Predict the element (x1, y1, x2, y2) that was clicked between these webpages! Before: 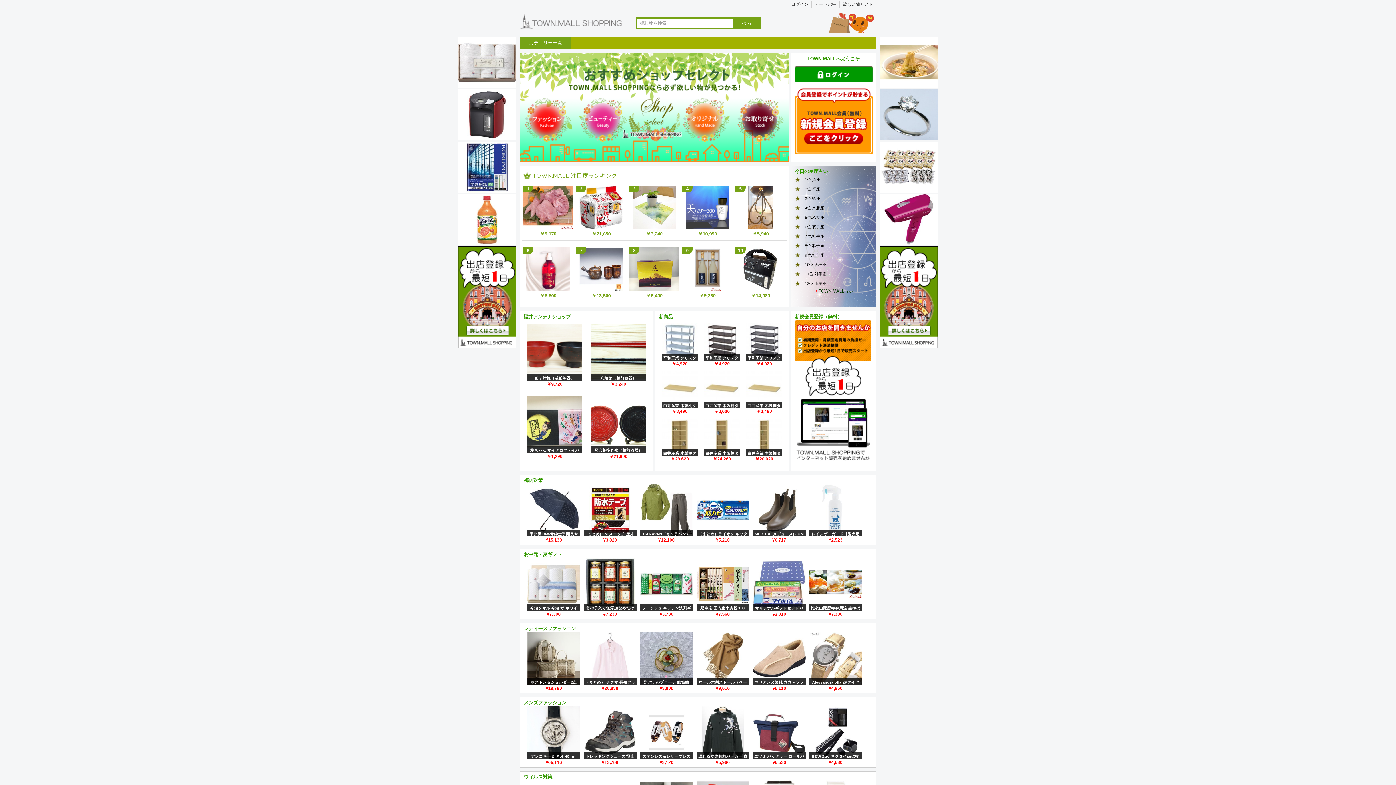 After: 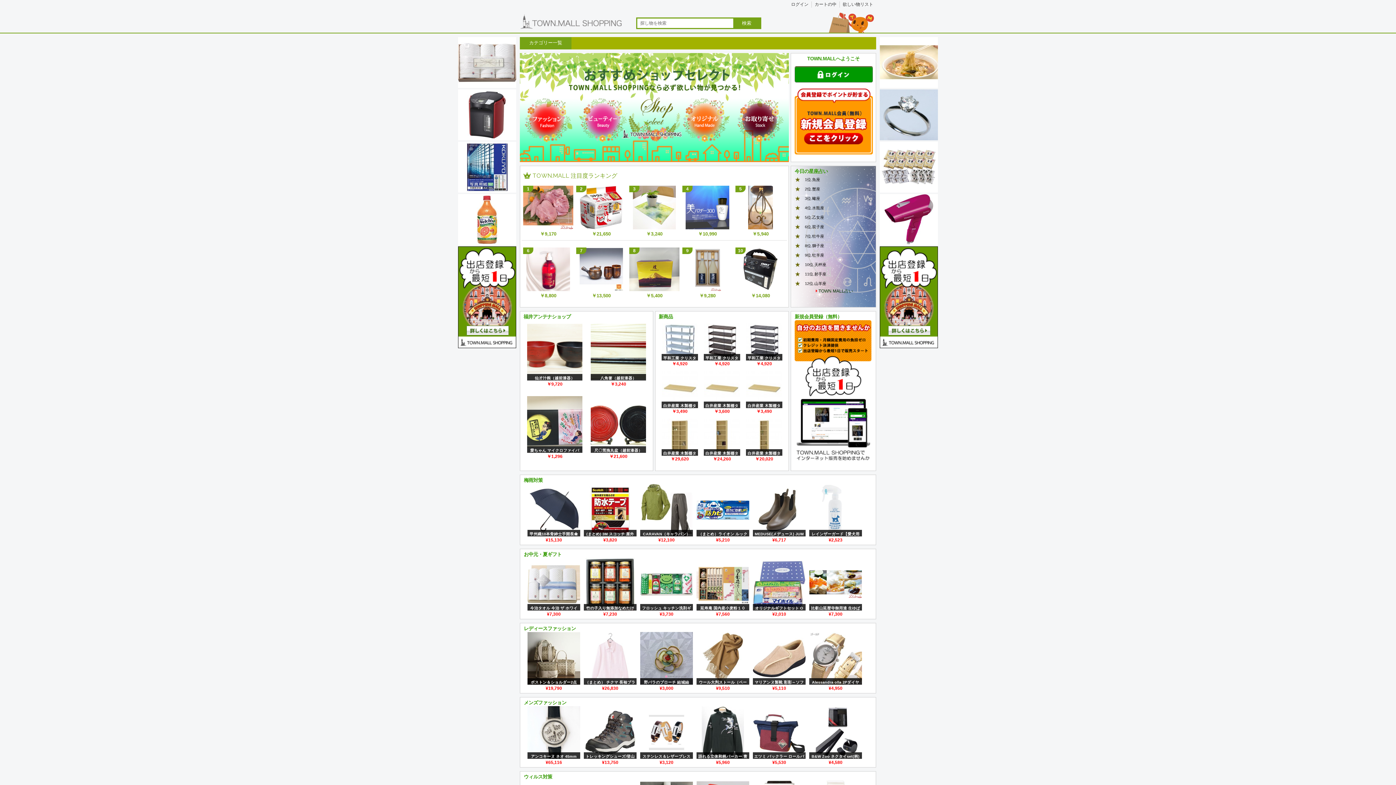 Action: bbox: (520, 157, 789, 163)